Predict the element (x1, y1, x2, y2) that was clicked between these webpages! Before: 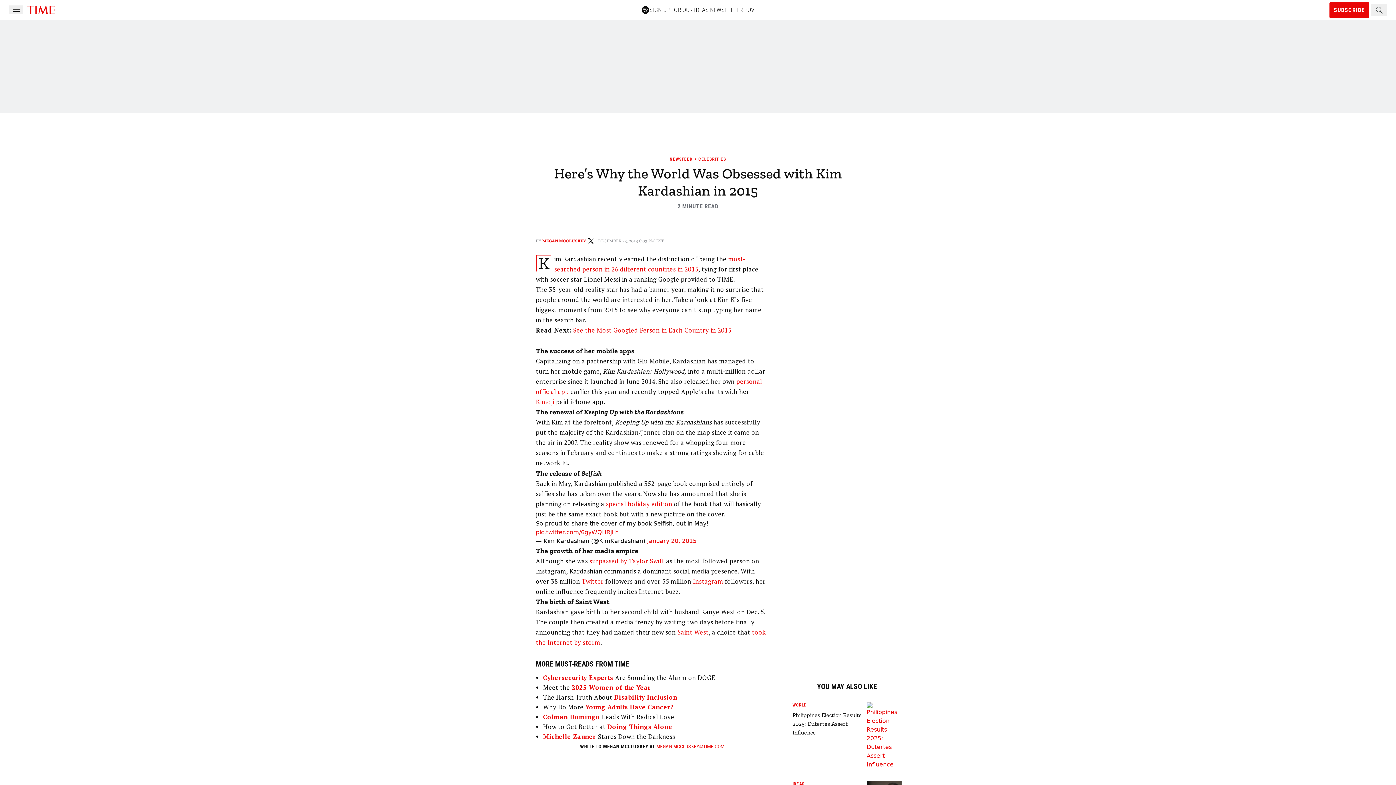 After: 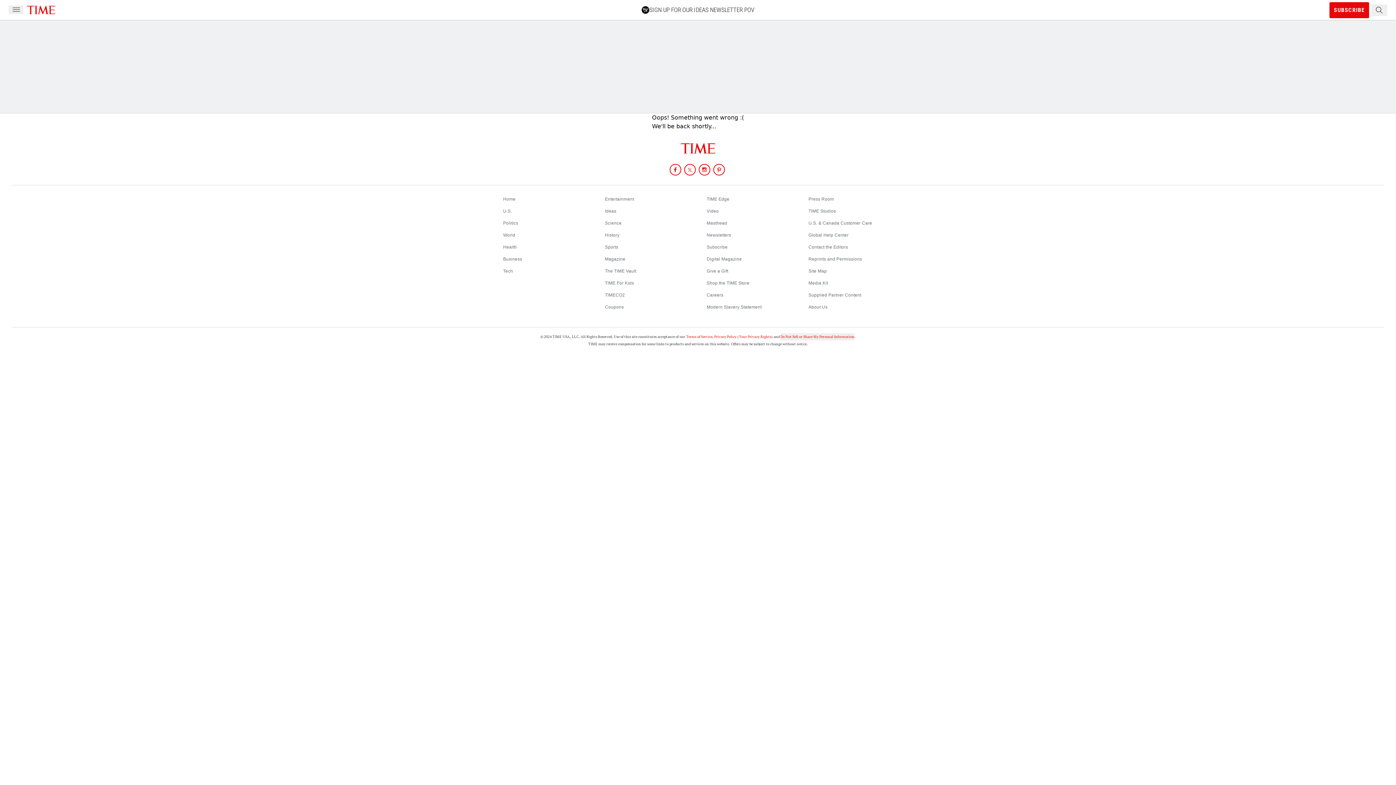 Action: label: surpassed by Taylor Swift bbox: (589, 557, 664, 565)